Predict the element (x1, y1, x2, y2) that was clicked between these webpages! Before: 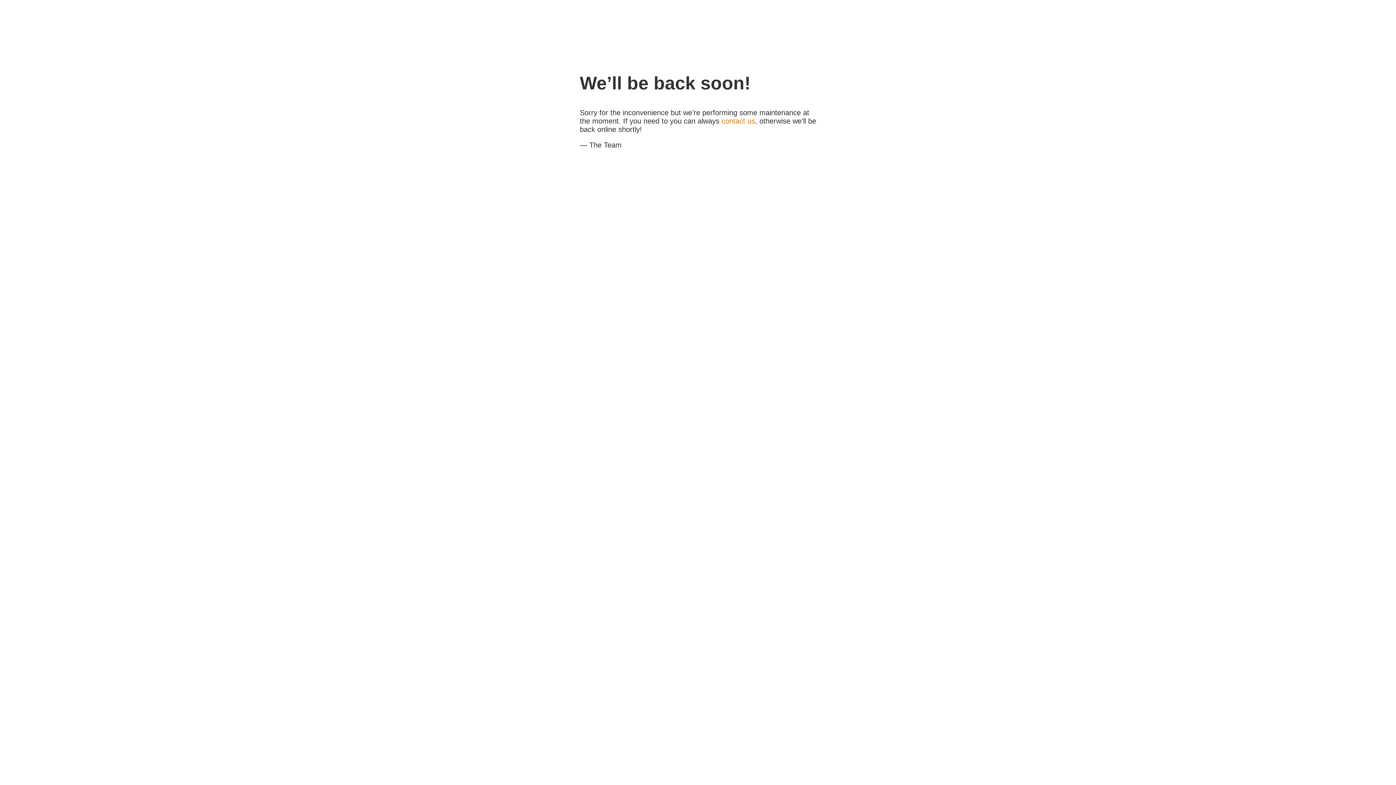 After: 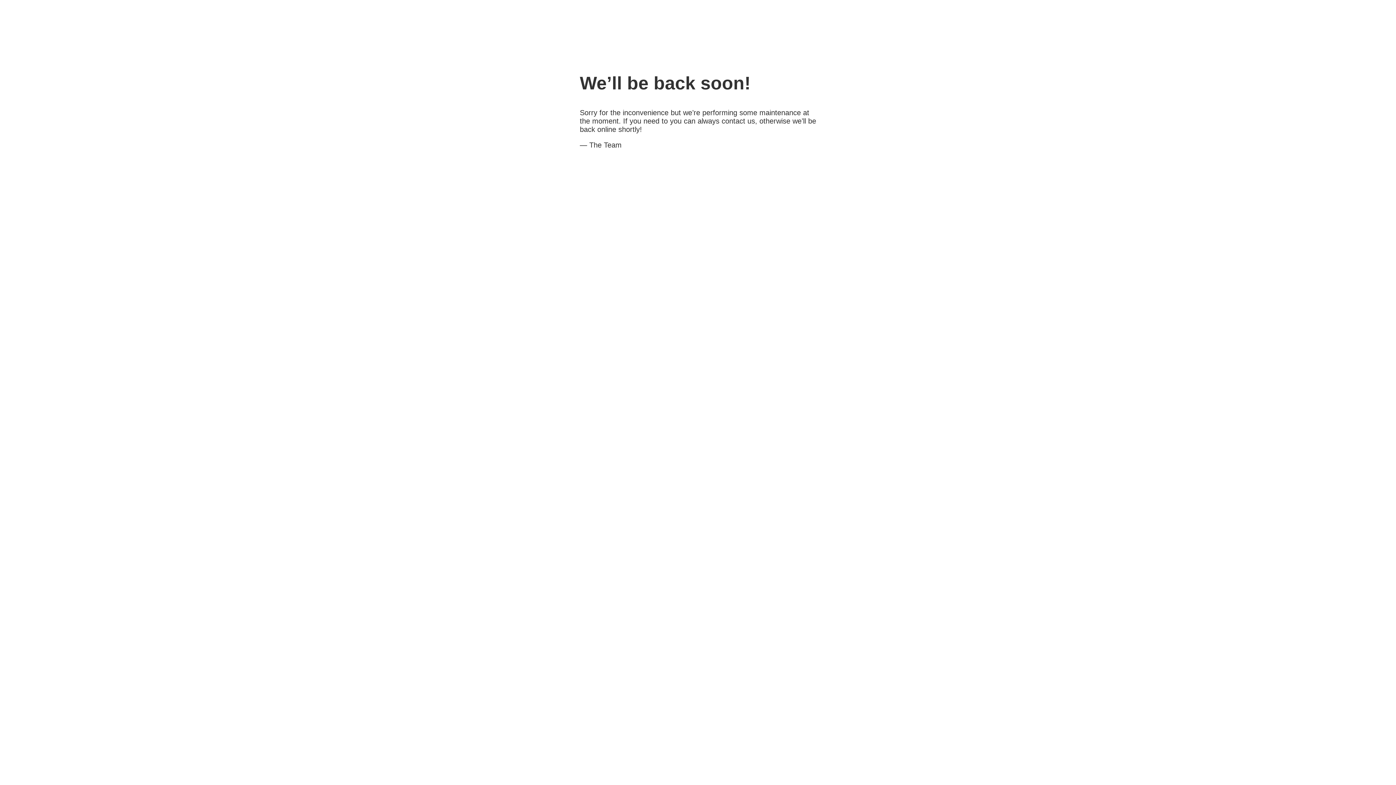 Action: bbox: (721, 117, 755, 125) label: contact us